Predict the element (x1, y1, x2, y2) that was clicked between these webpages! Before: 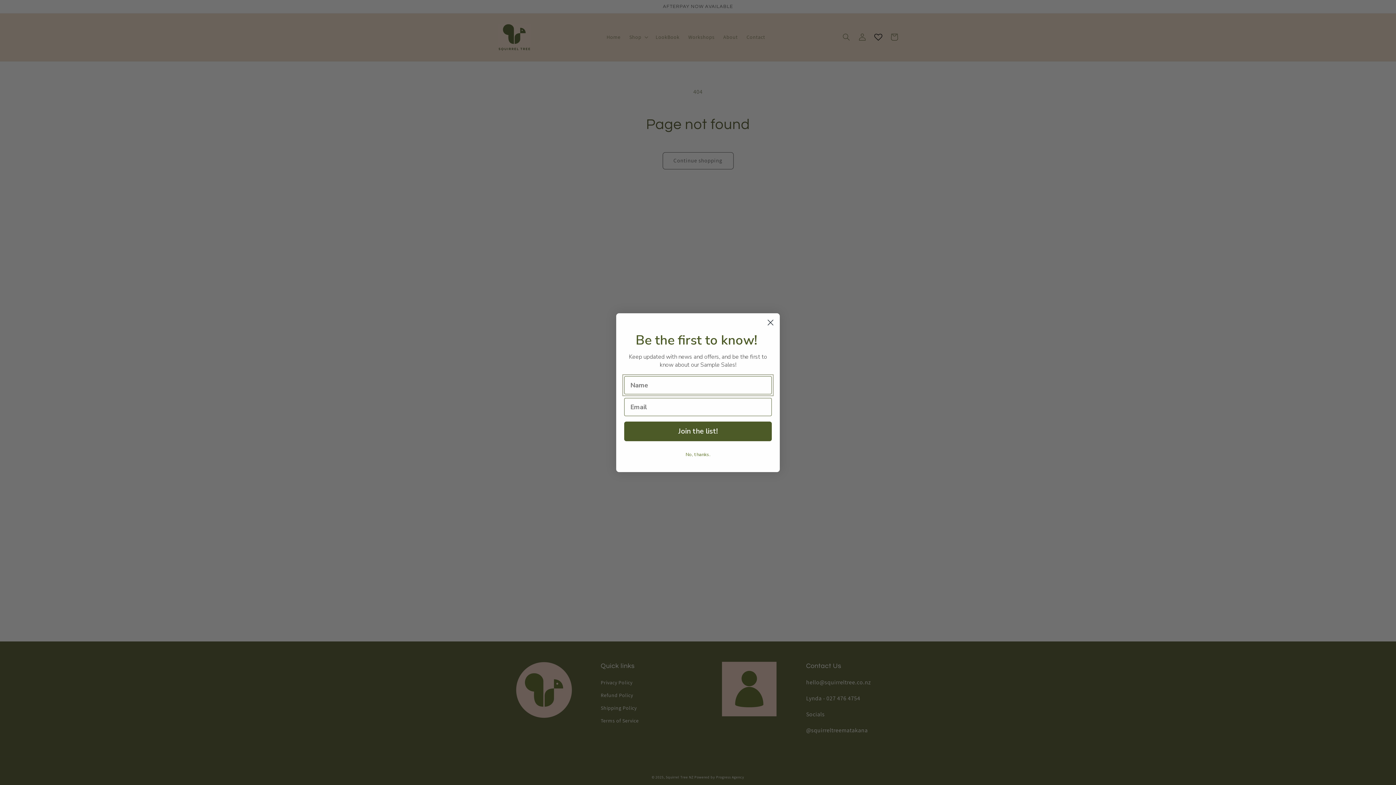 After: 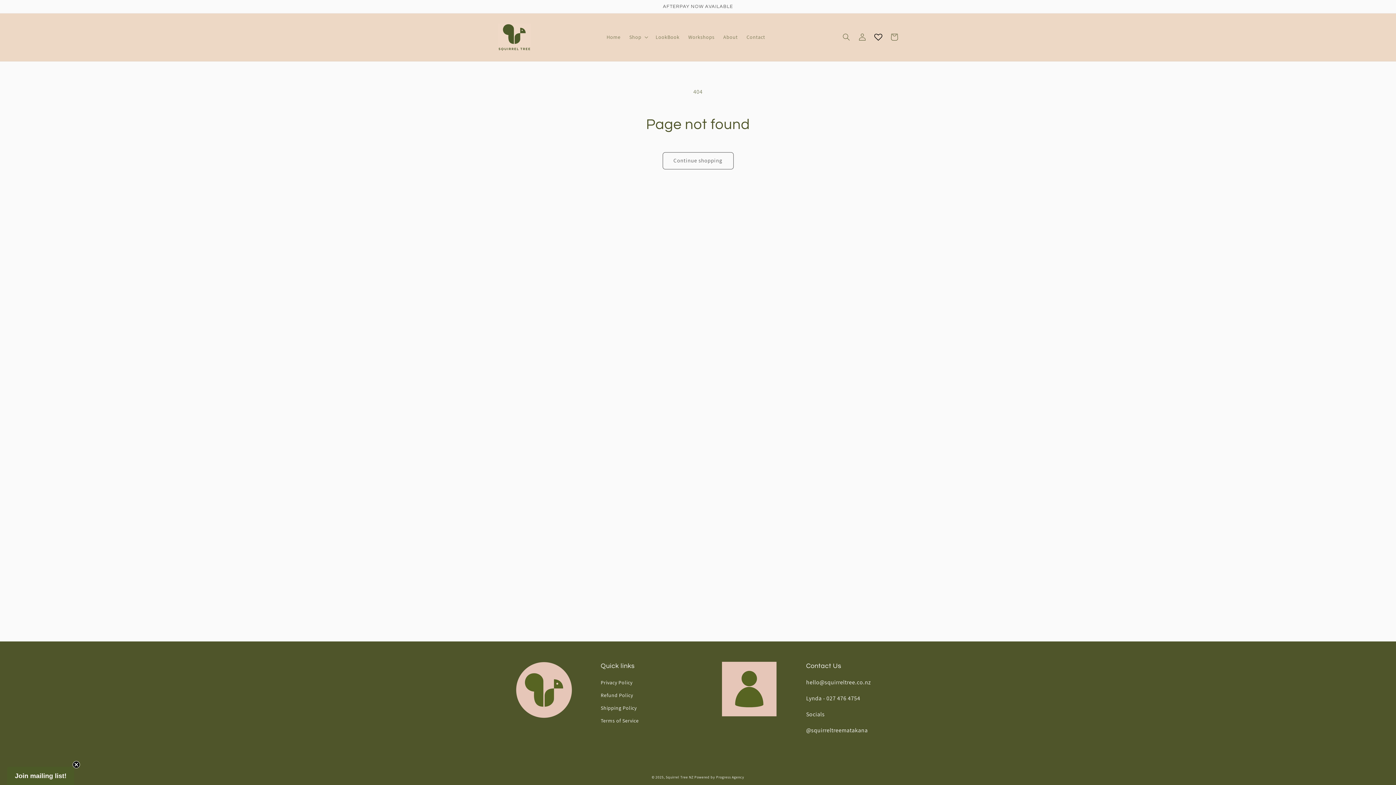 Action: label: No, thanks. bbox: (624, 448, 772, 461)